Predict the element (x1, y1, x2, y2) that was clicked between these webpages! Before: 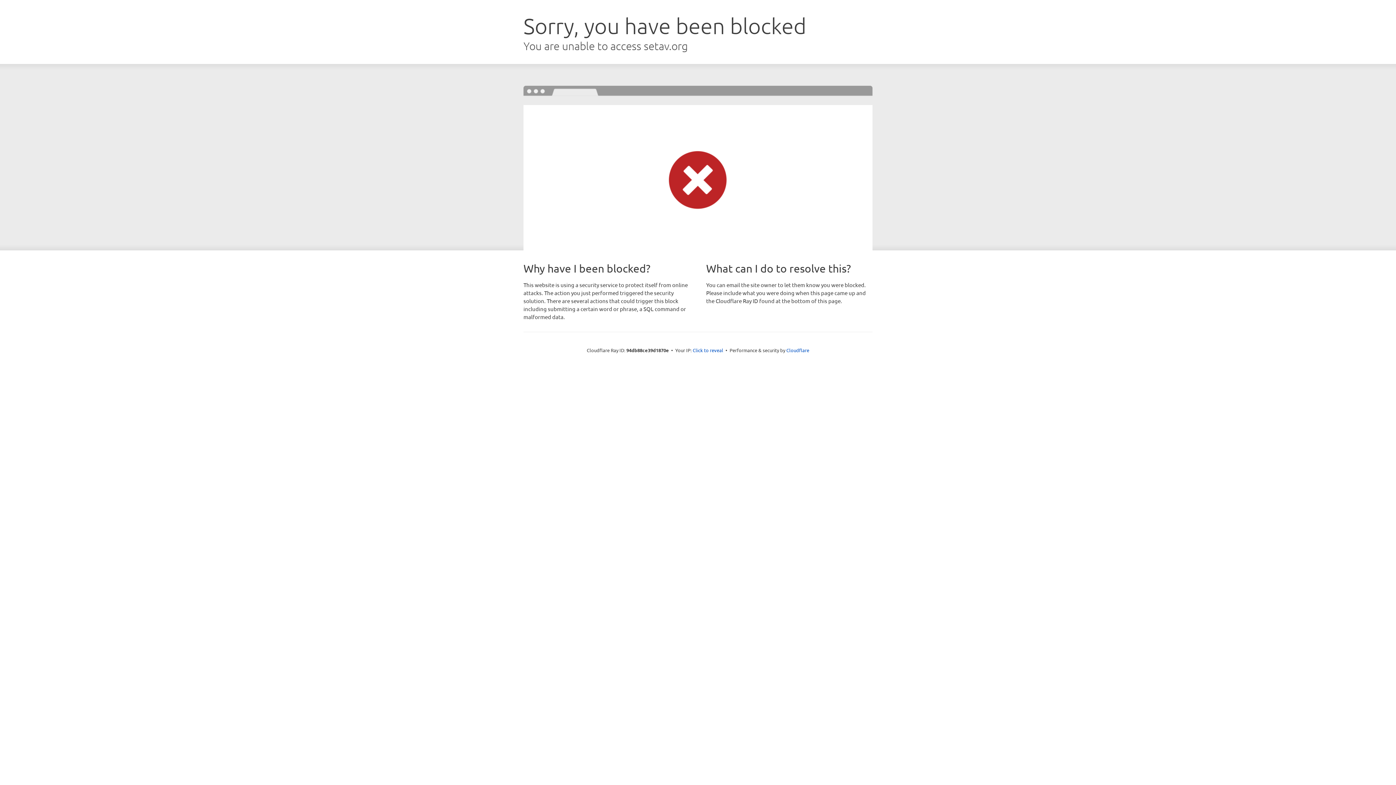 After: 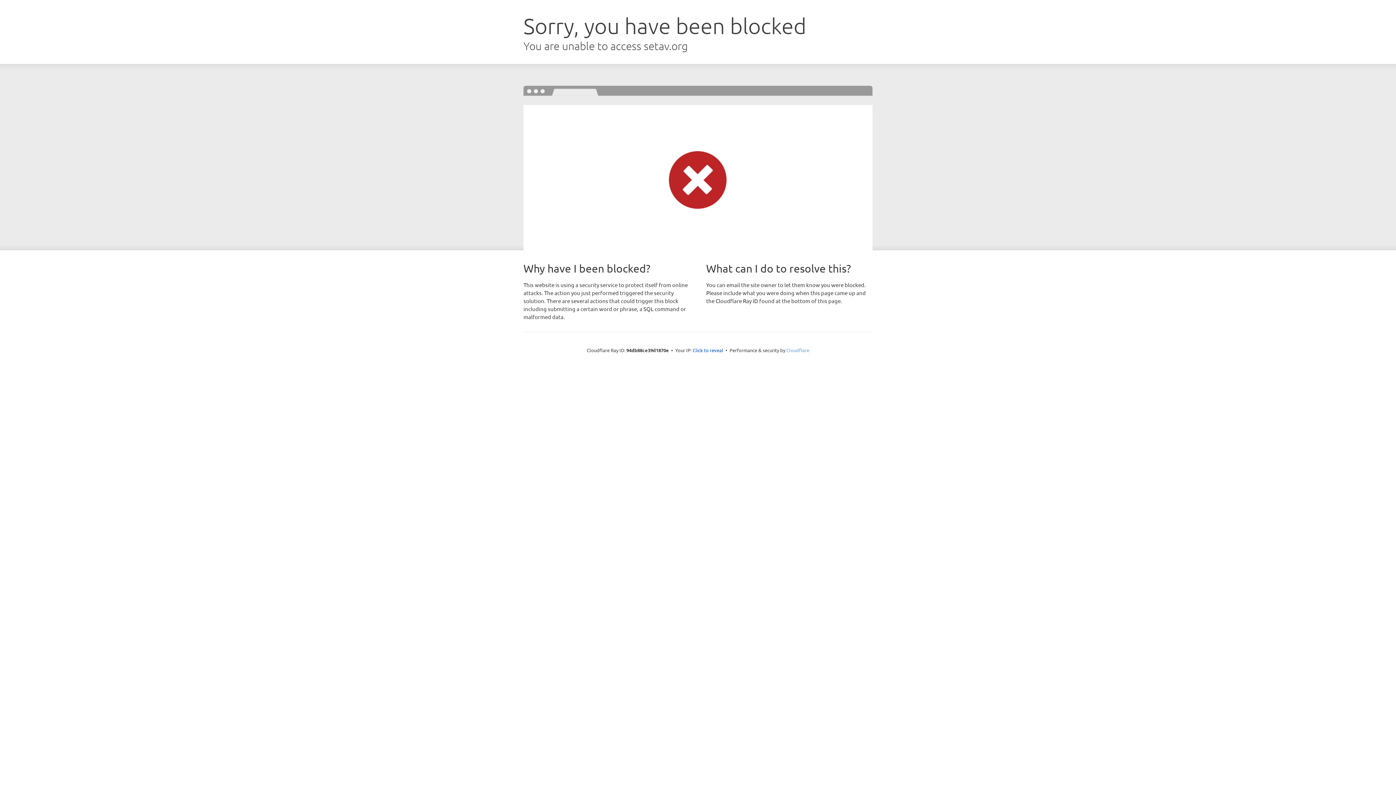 Action: label: Cloudflare bbox: (786, 347, 809, 353)